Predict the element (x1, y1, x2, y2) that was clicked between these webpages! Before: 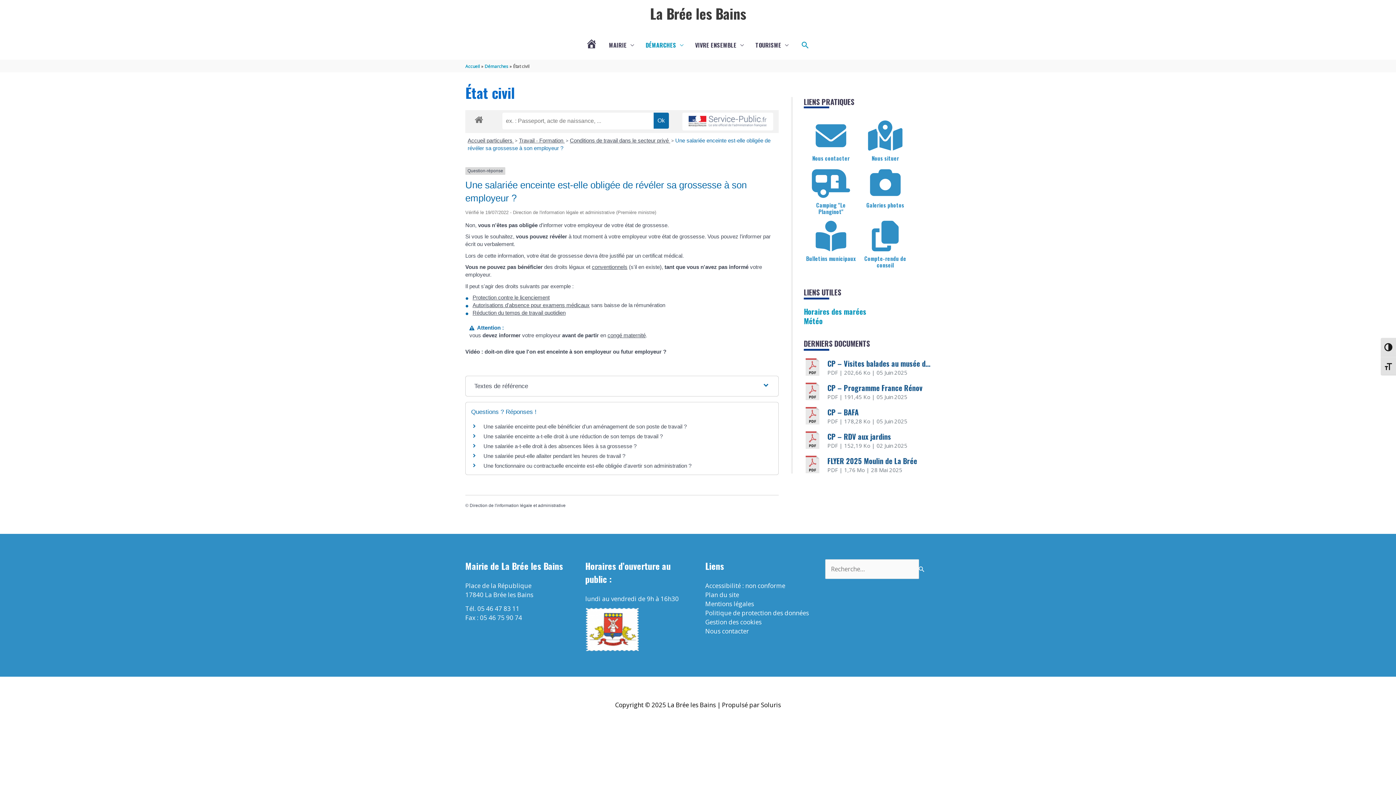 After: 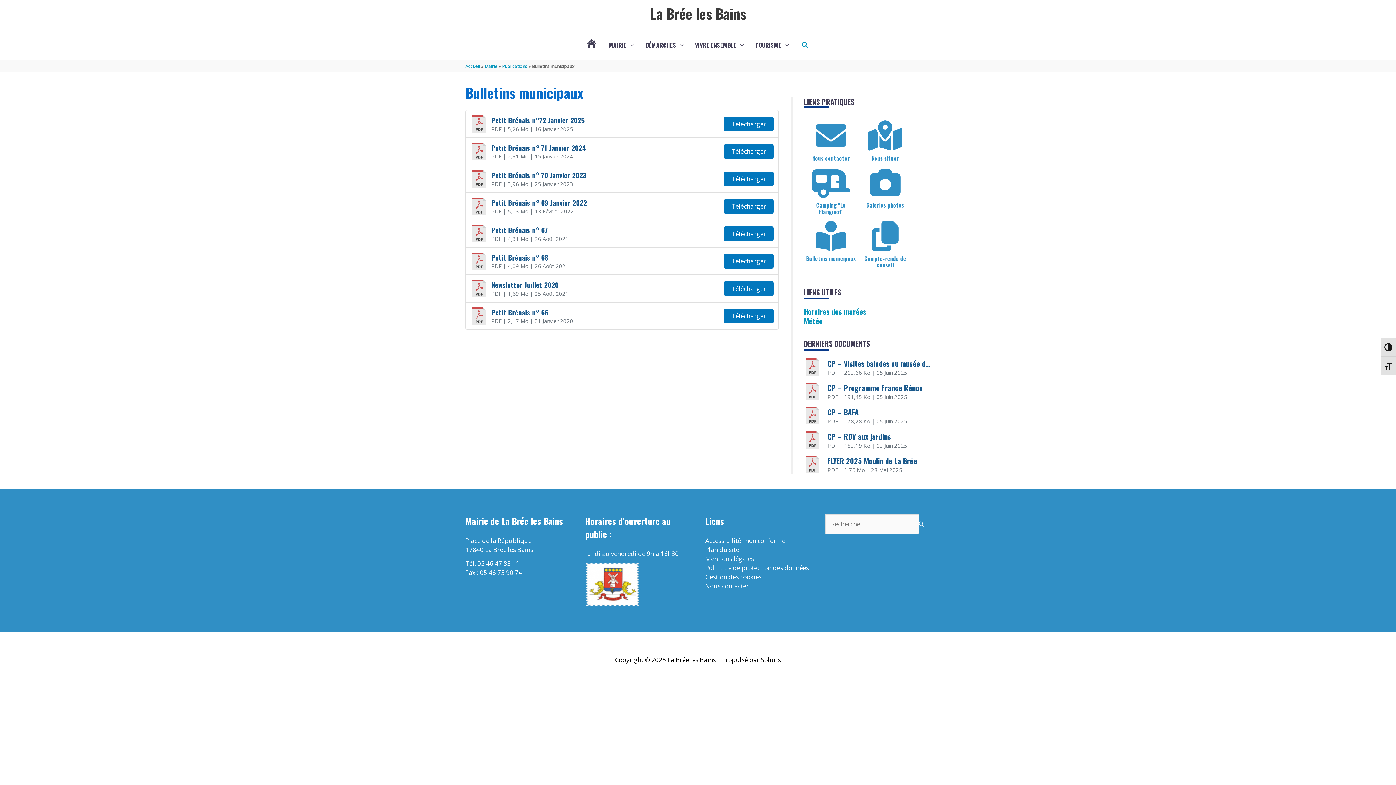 Action: bbox: (804, 221, 858, 255)